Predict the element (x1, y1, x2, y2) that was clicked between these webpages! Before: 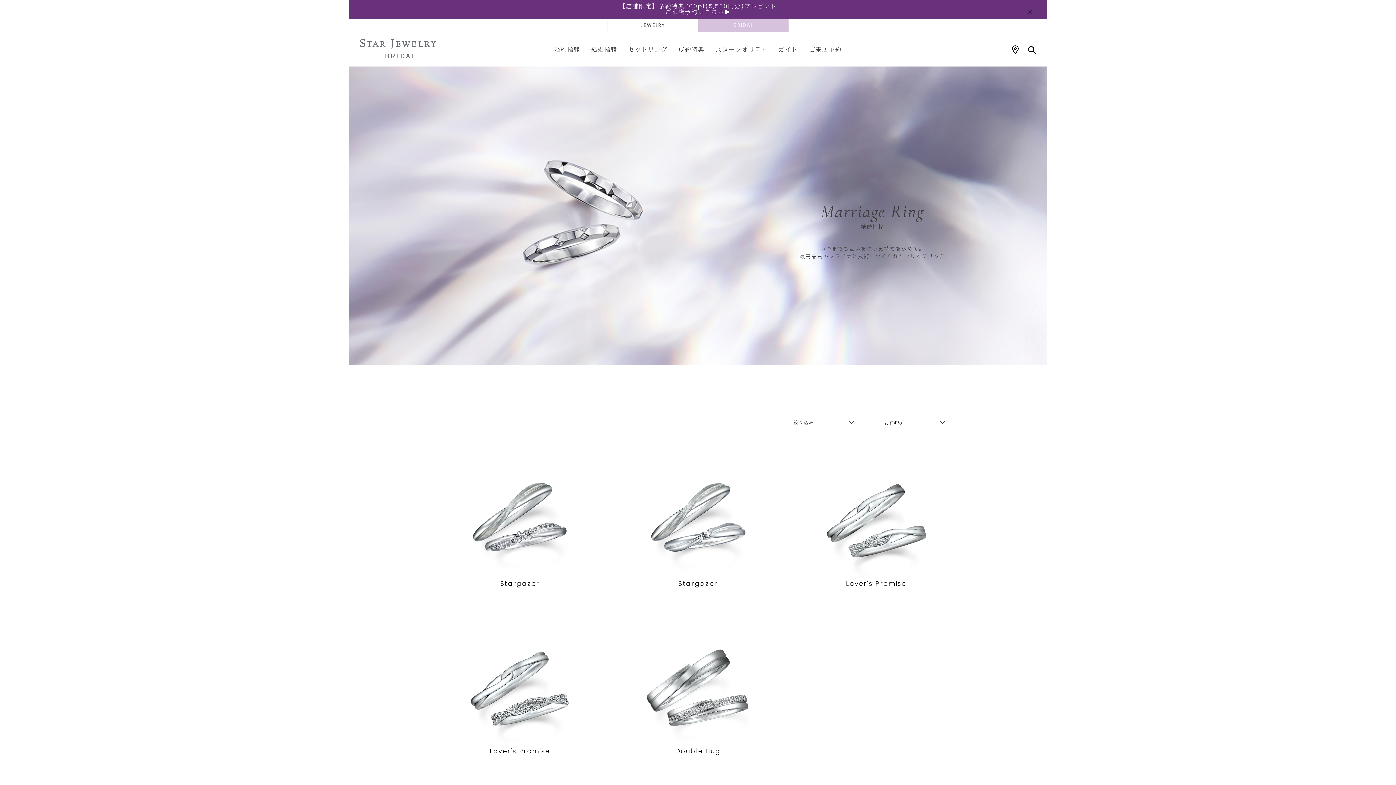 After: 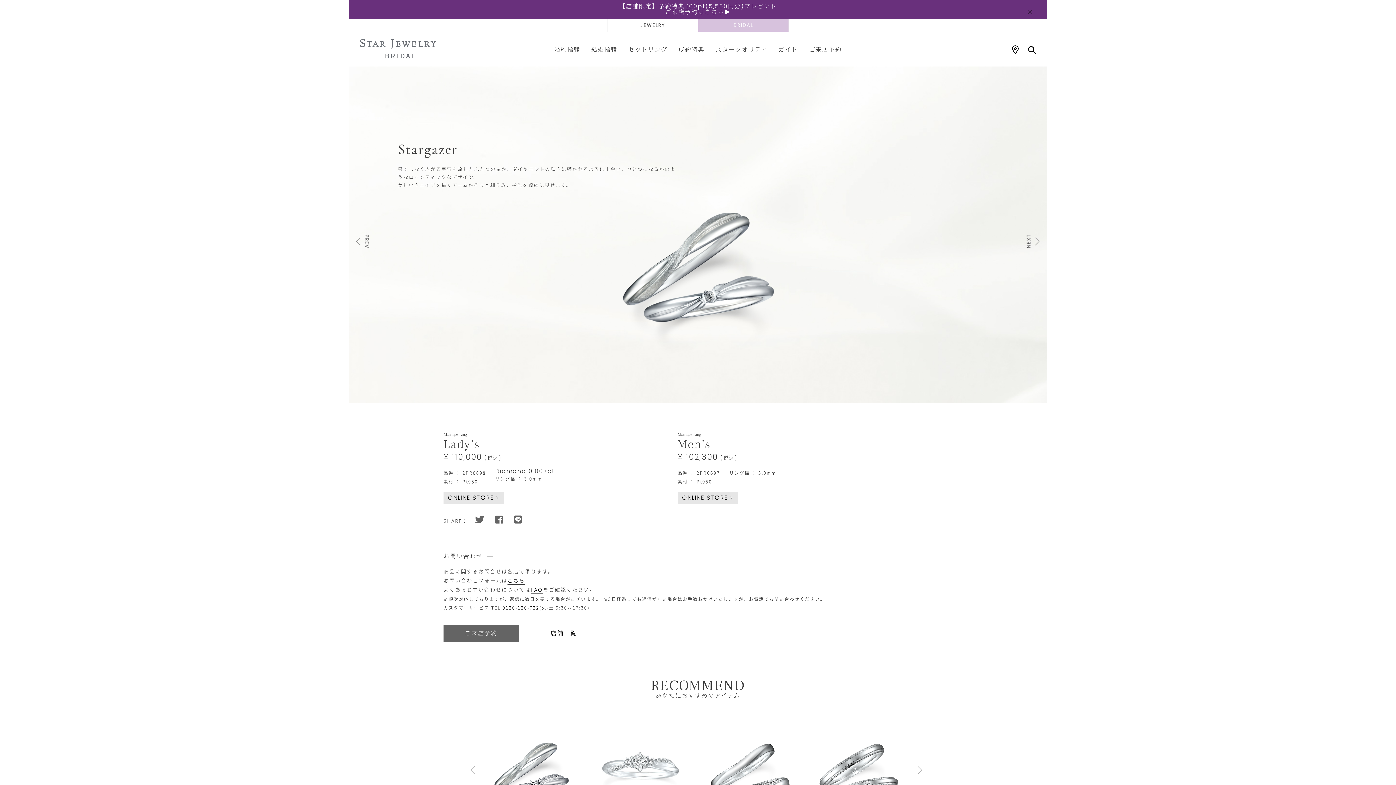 Action: bbox: (632, 448, 763, 587) label: Stargazer